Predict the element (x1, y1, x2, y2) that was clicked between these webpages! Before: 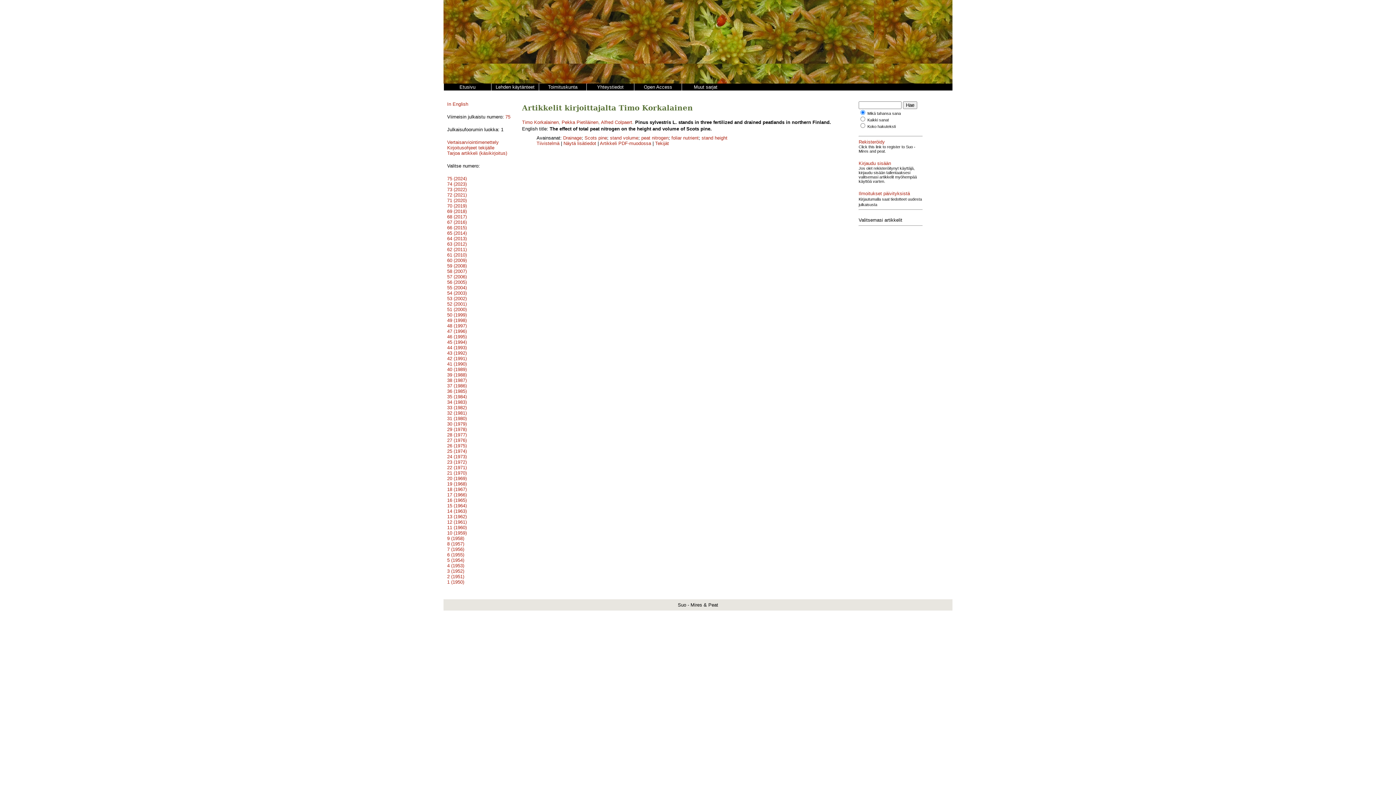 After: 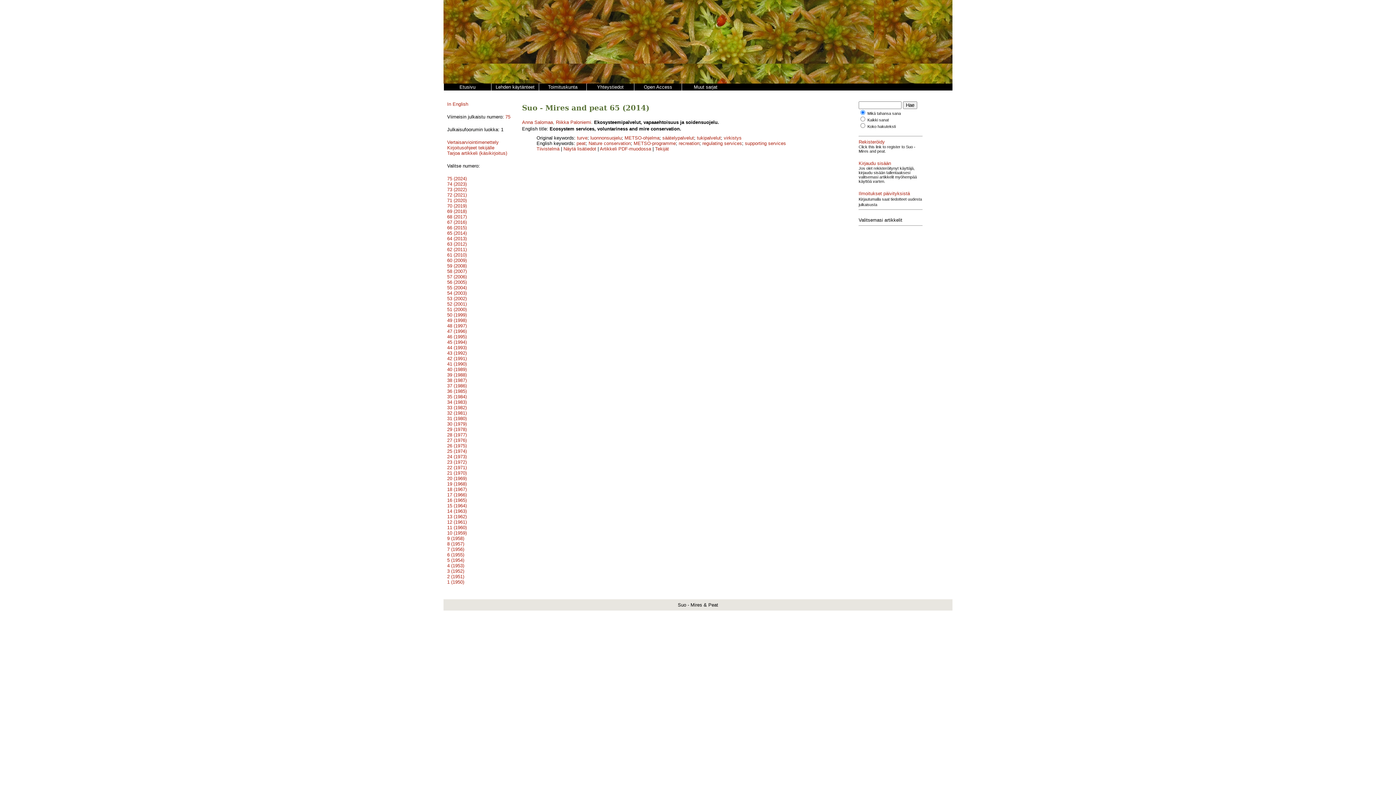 Action: label: 65 (2014) bbox: (447, 230, 466, 236)